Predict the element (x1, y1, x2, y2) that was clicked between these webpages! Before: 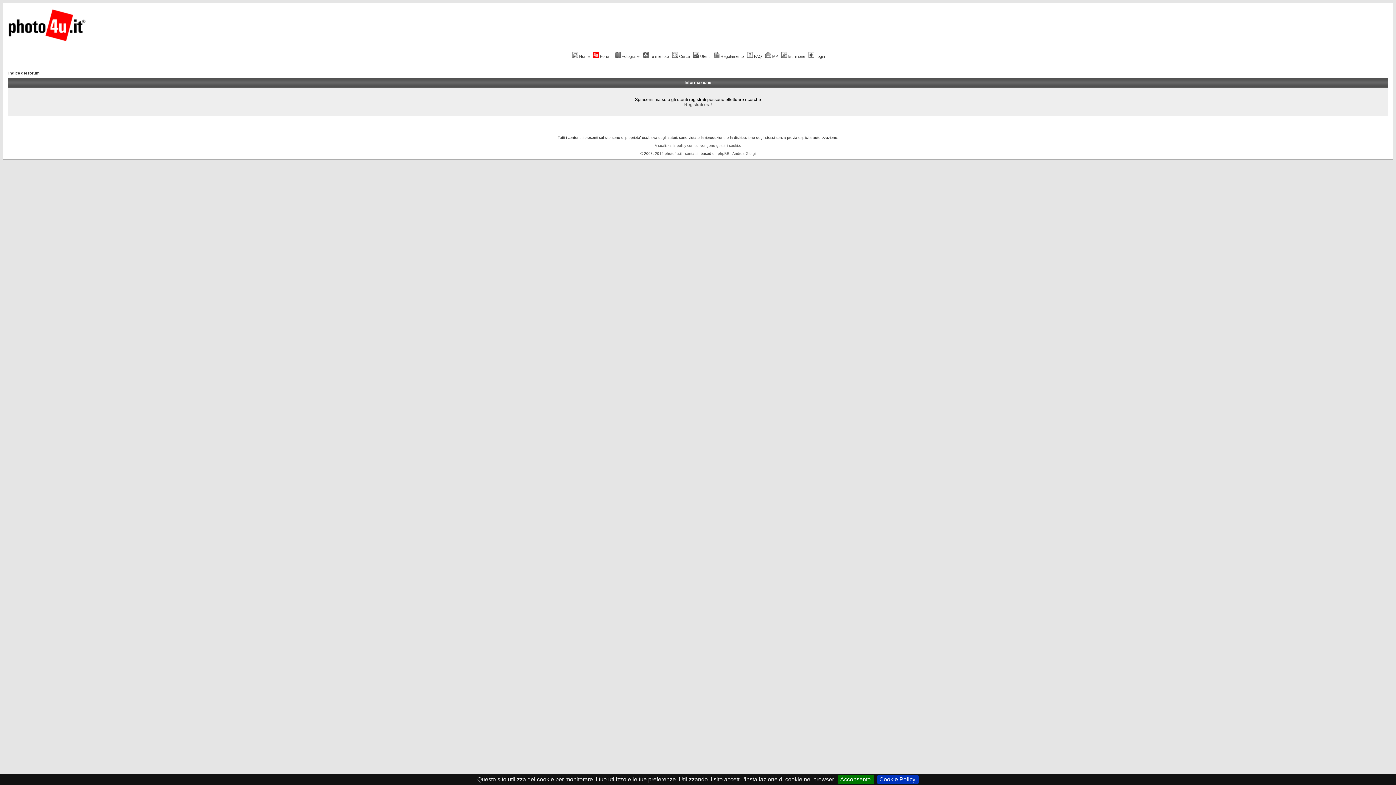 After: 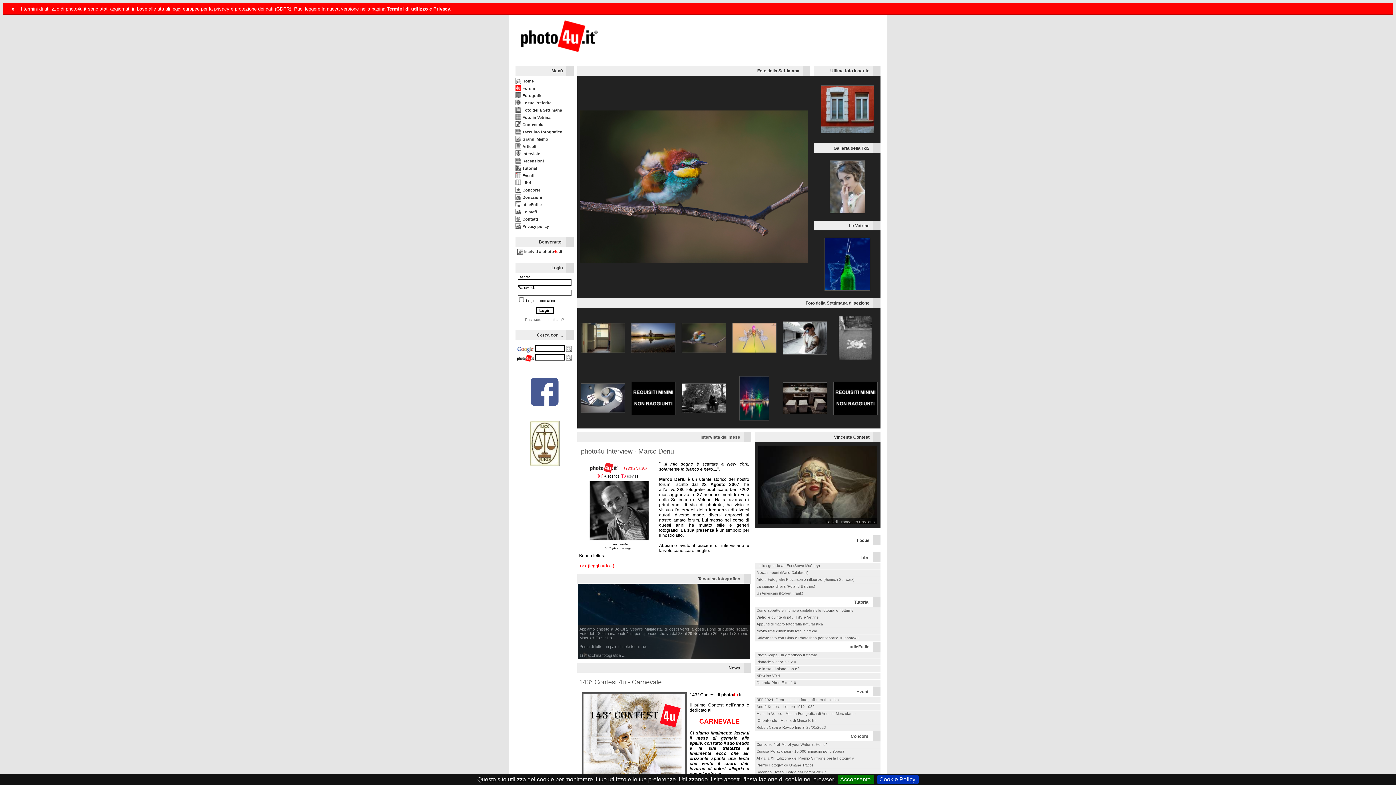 Action: bbox: (6, 38, 86, 45)